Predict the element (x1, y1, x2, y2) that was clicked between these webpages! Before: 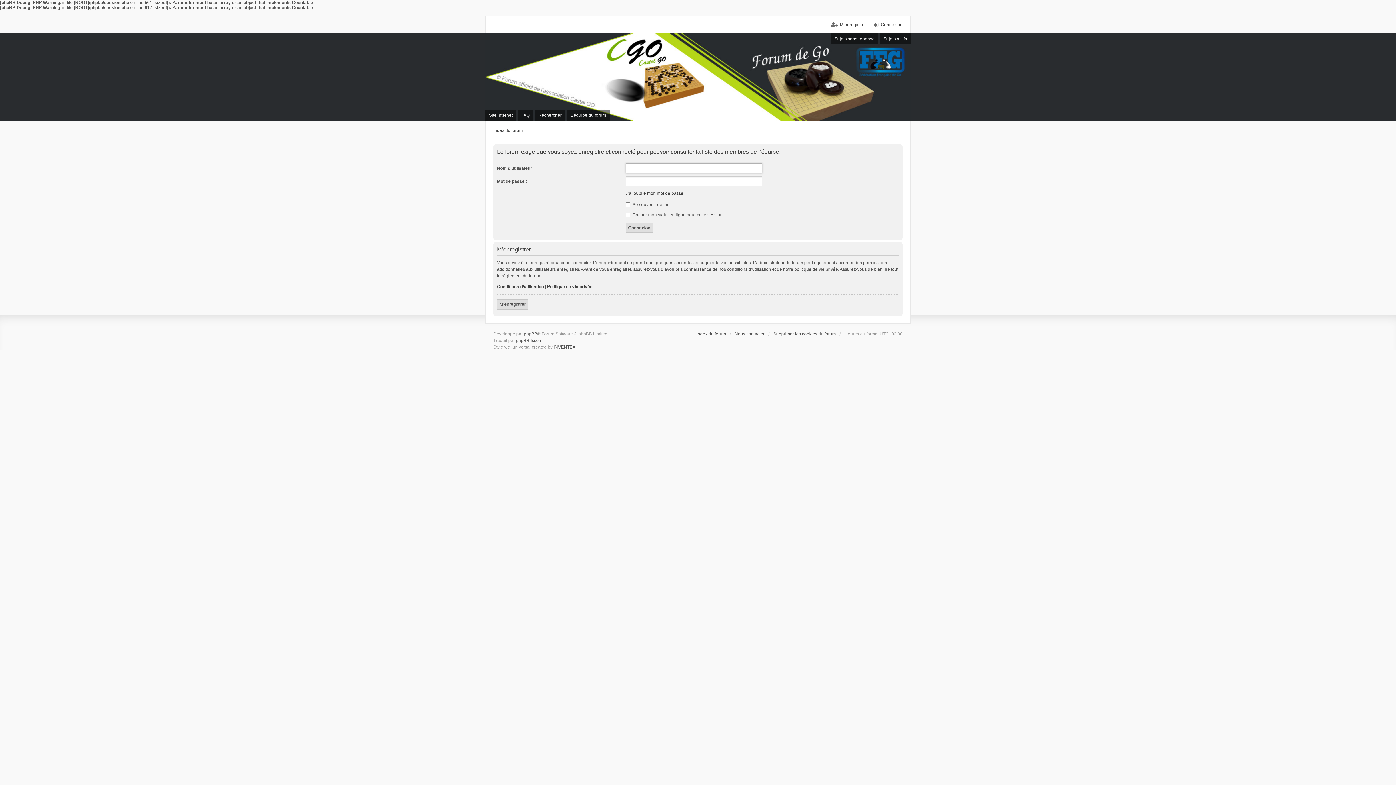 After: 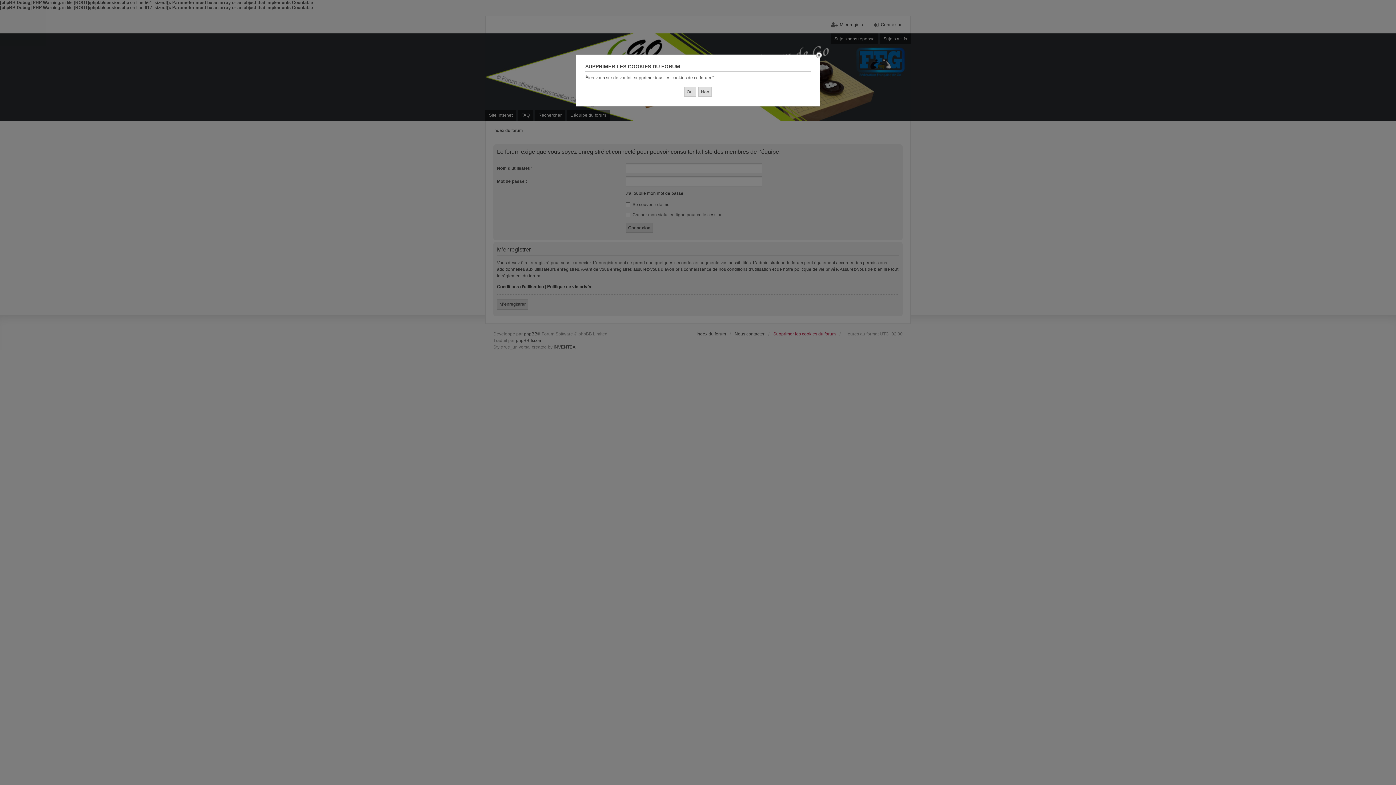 Action: bbox: (773, 330, 836, 337) label: Supprimer les cookies du forum